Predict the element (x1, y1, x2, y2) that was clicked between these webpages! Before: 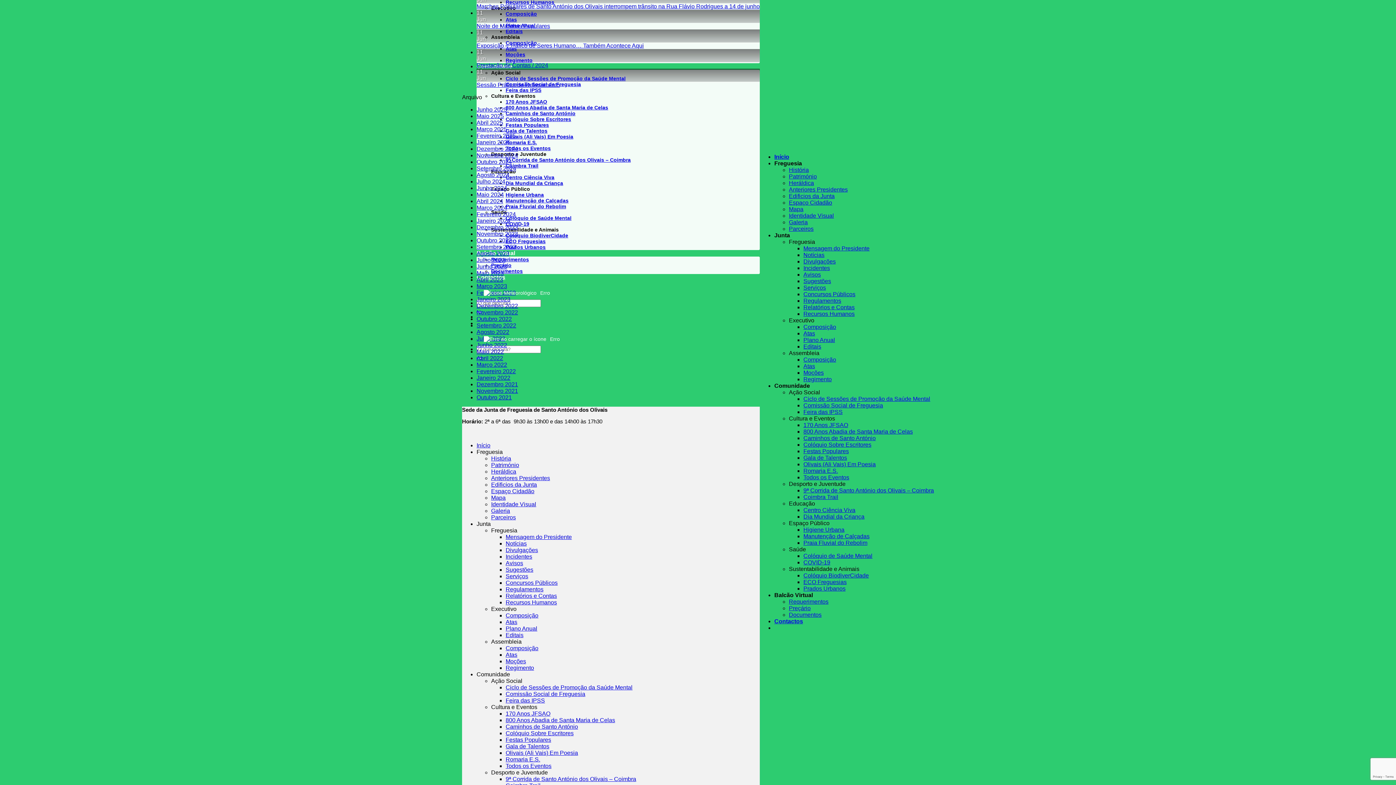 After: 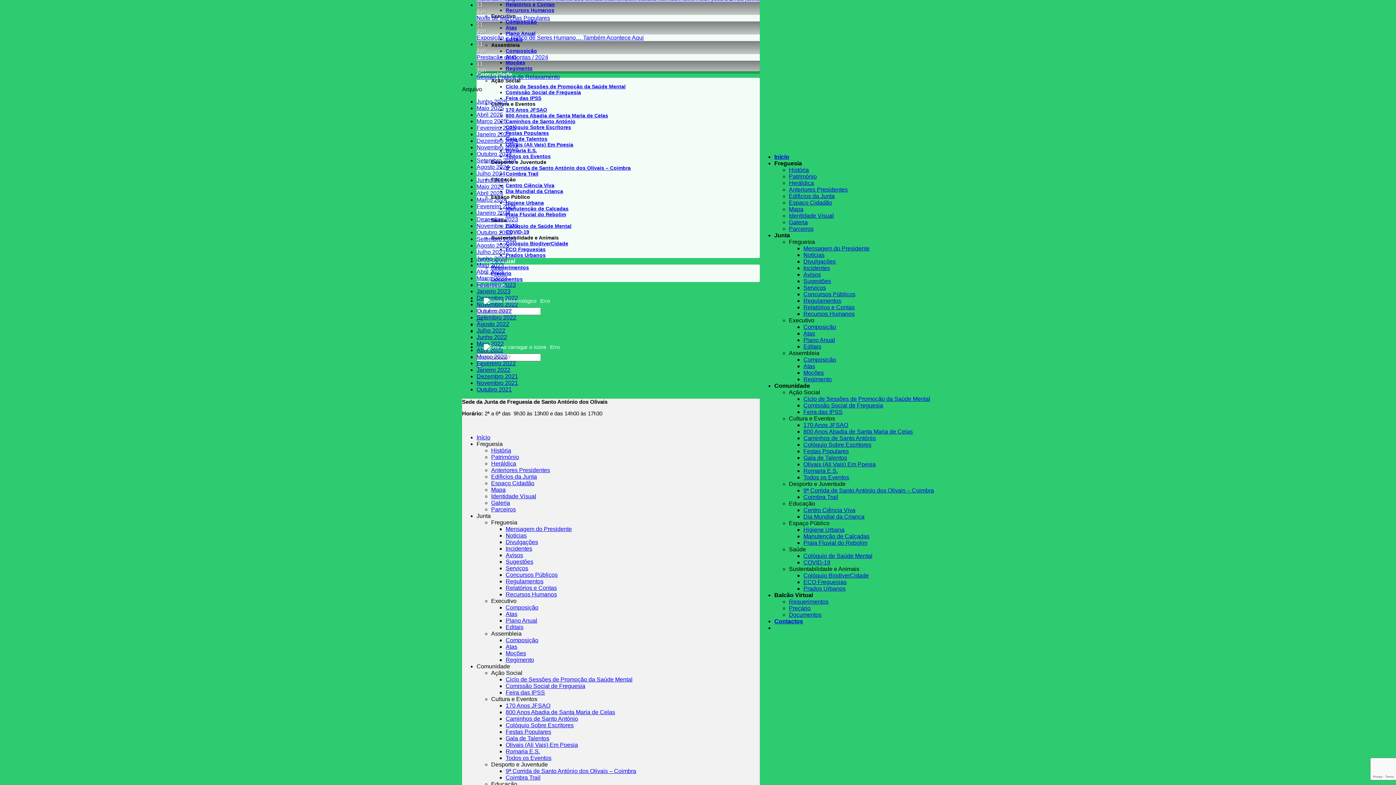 Action: bbox: (476, 42, 644, 48) label: Exposição – Tráfico de Seres Humano… Também Acontece Aqui